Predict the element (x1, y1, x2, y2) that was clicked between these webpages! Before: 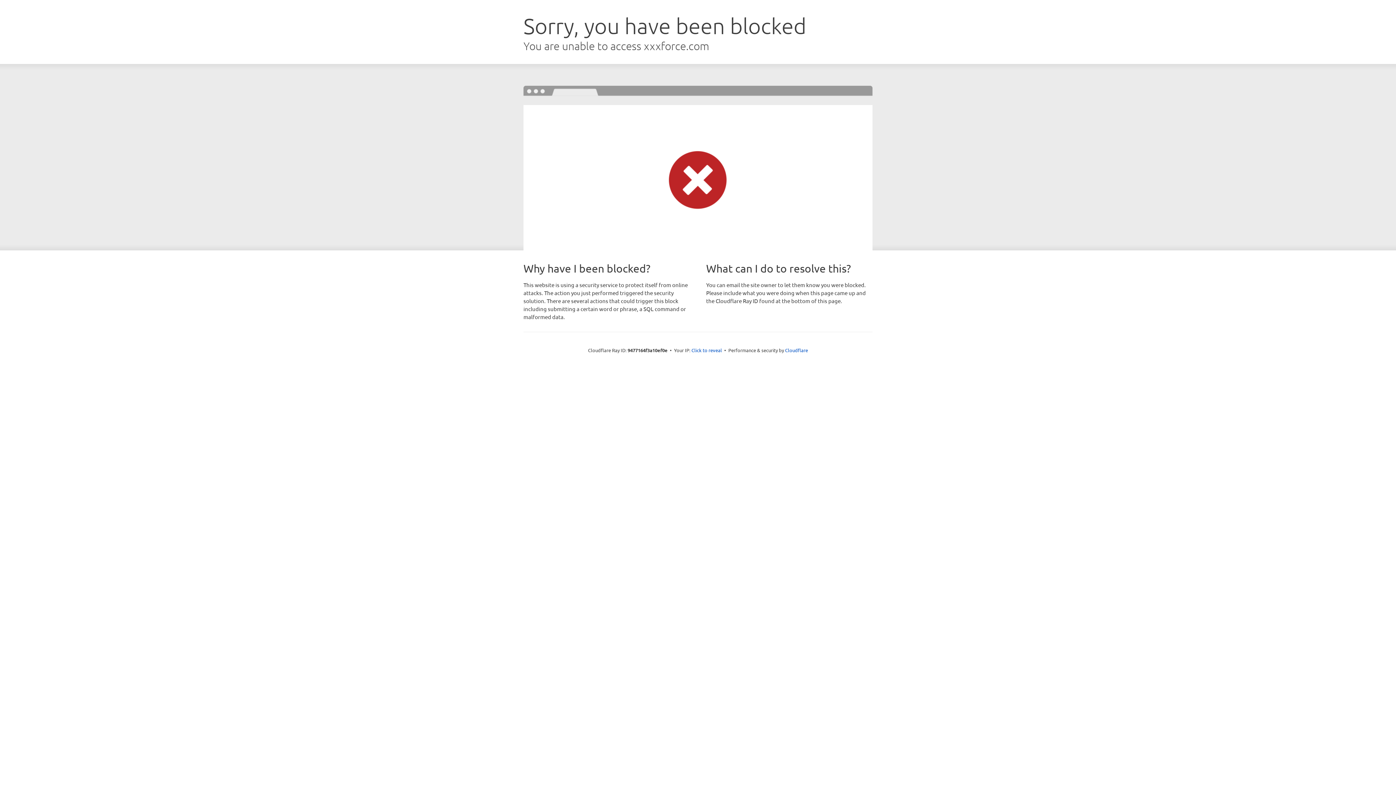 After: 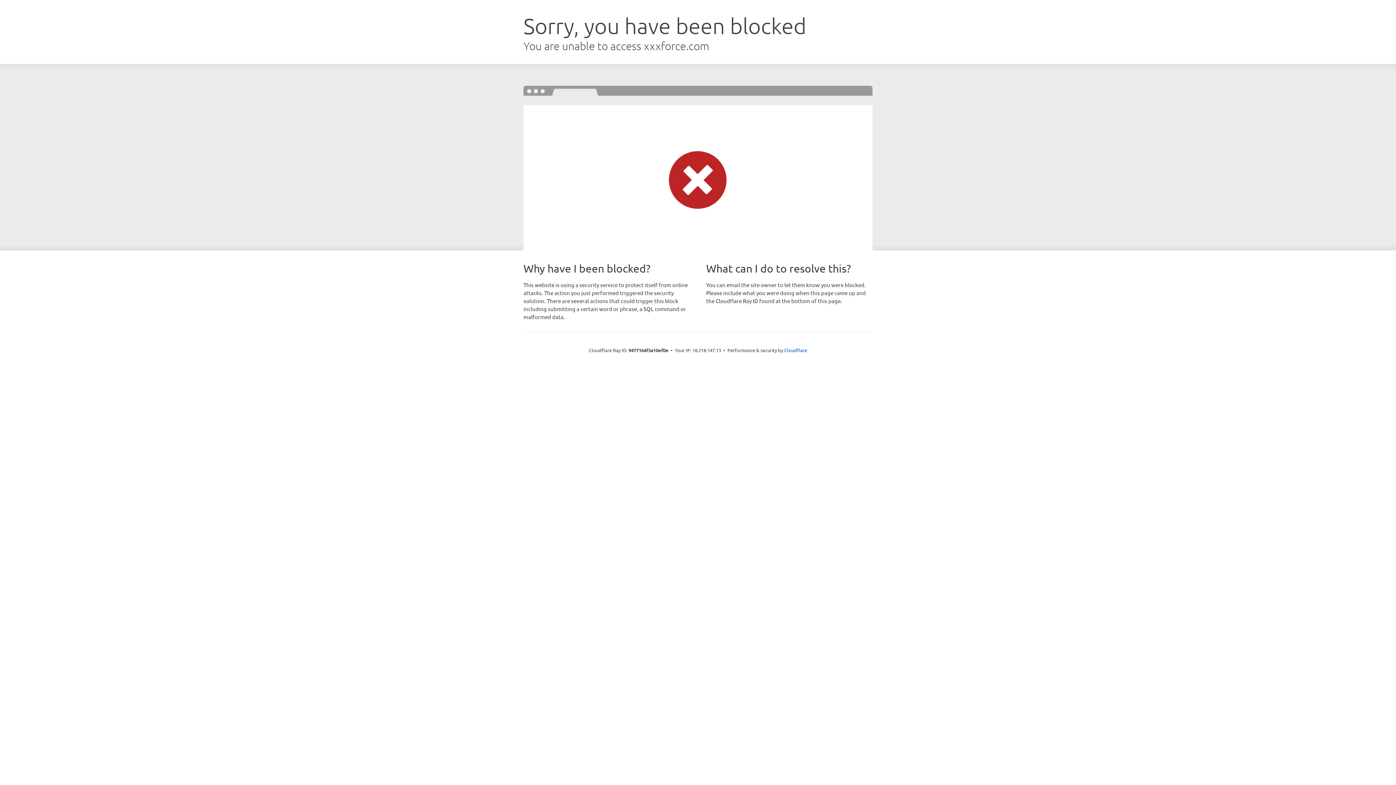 Action: label: Click to reveal bbox: (691, 346, 722, 353)